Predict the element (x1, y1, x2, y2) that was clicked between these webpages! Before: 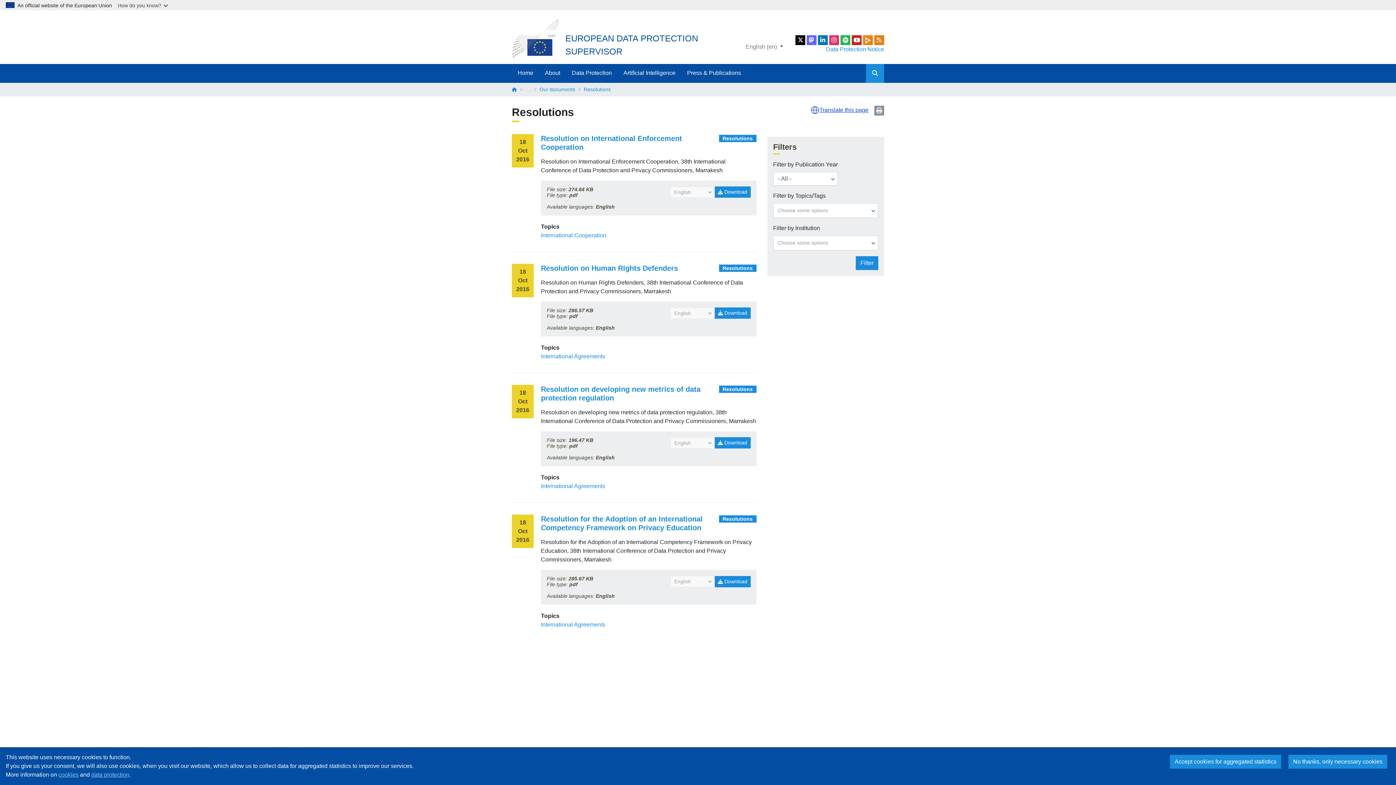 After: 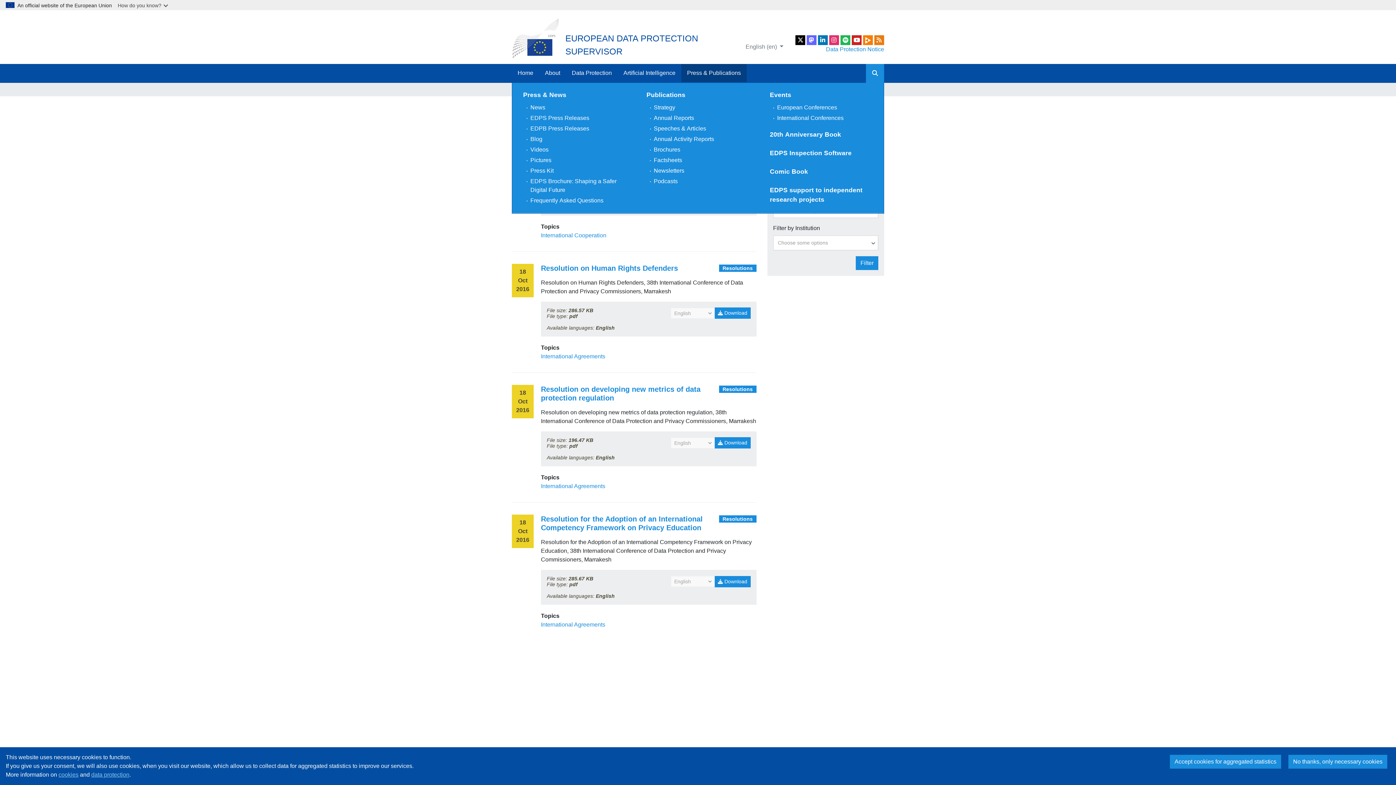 Action: bbox: (681, 64, 746, 82) label: Press & Publications